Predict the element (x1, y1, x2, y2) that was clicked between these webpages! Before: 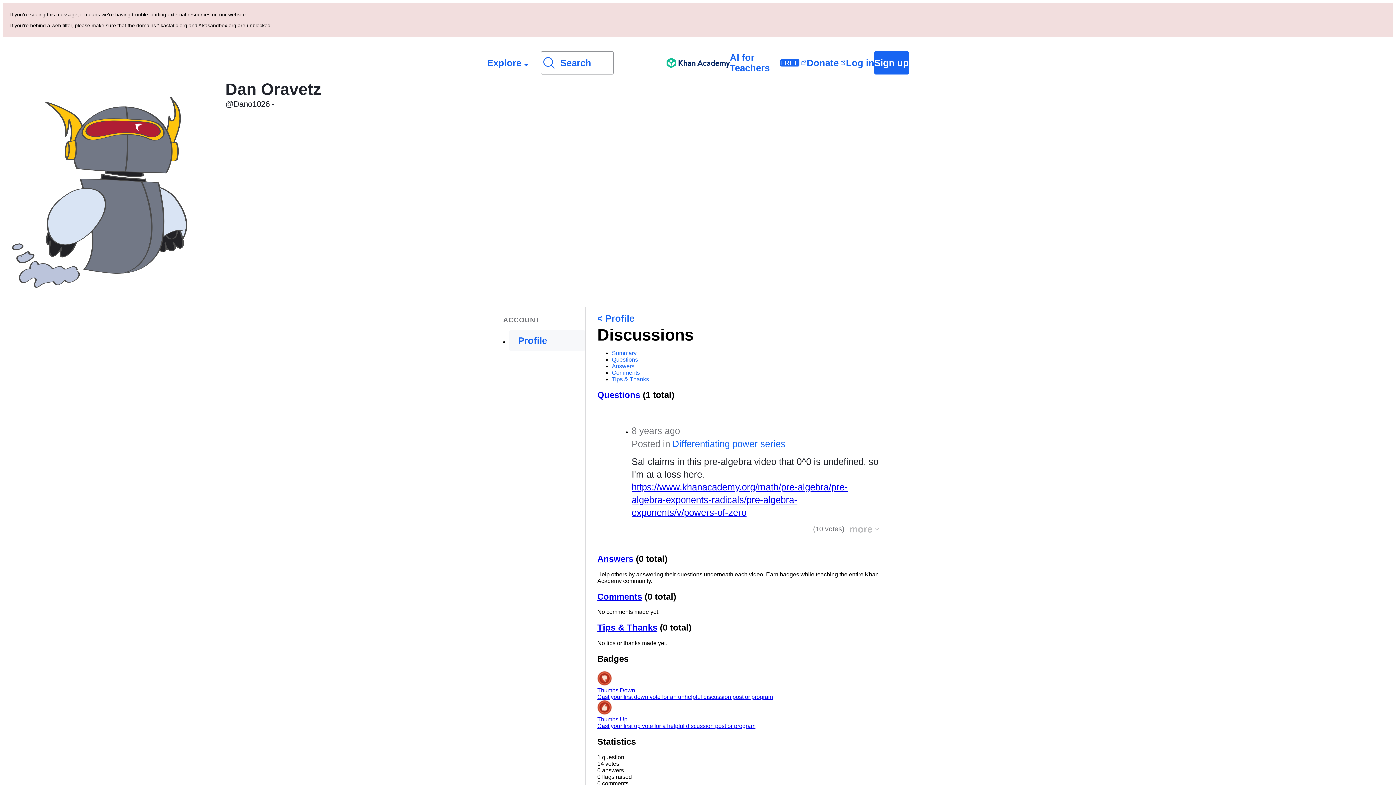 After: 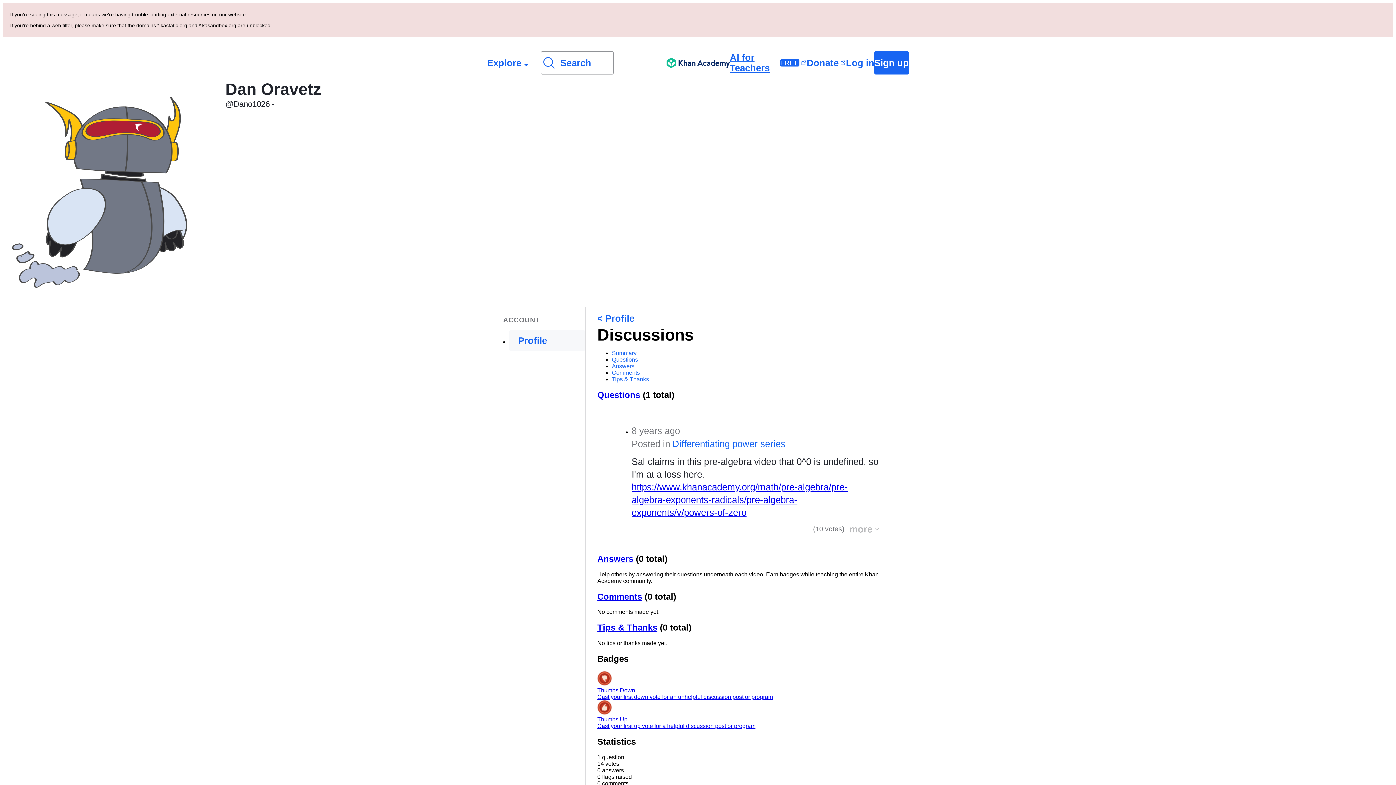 Action: bbox: (730, 52, 806, 73) label: AI for Teachers
FREE